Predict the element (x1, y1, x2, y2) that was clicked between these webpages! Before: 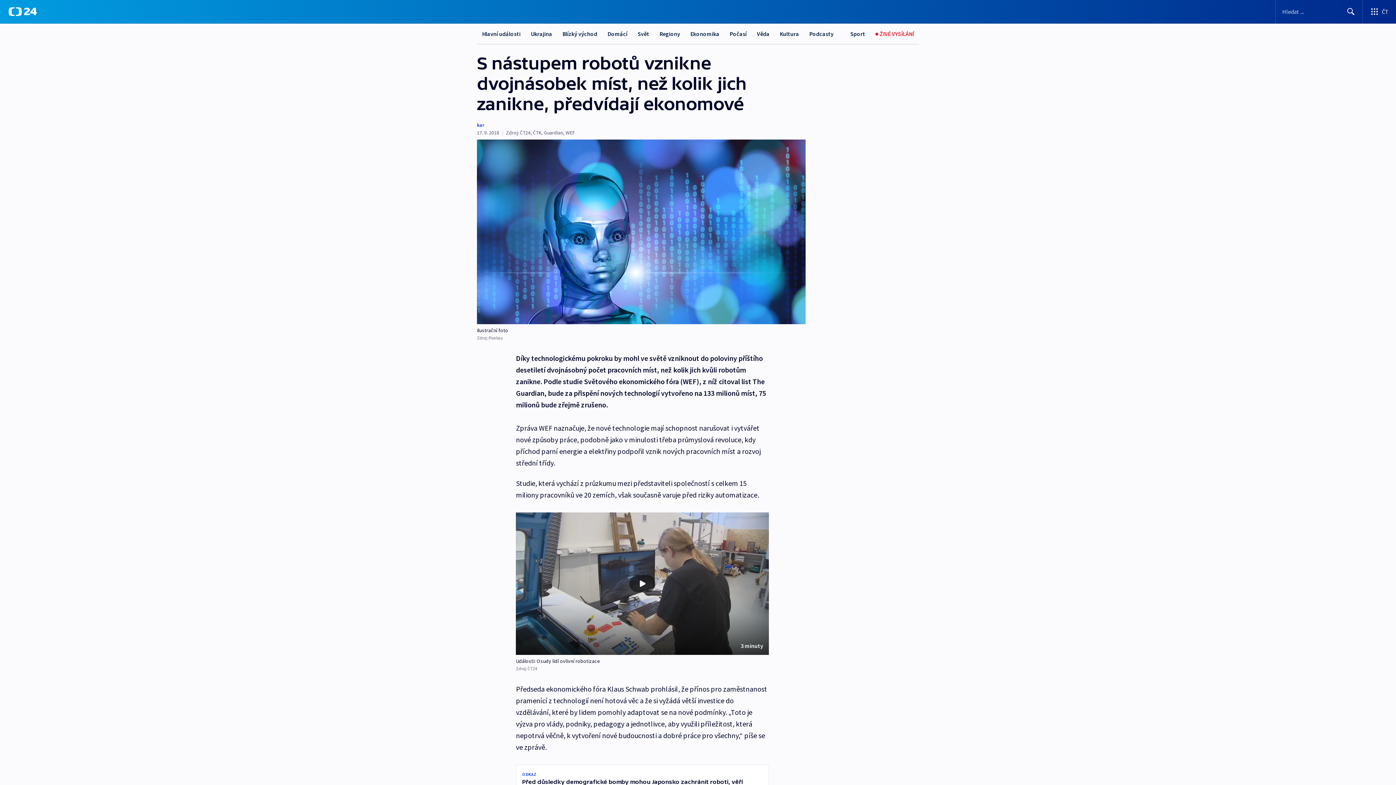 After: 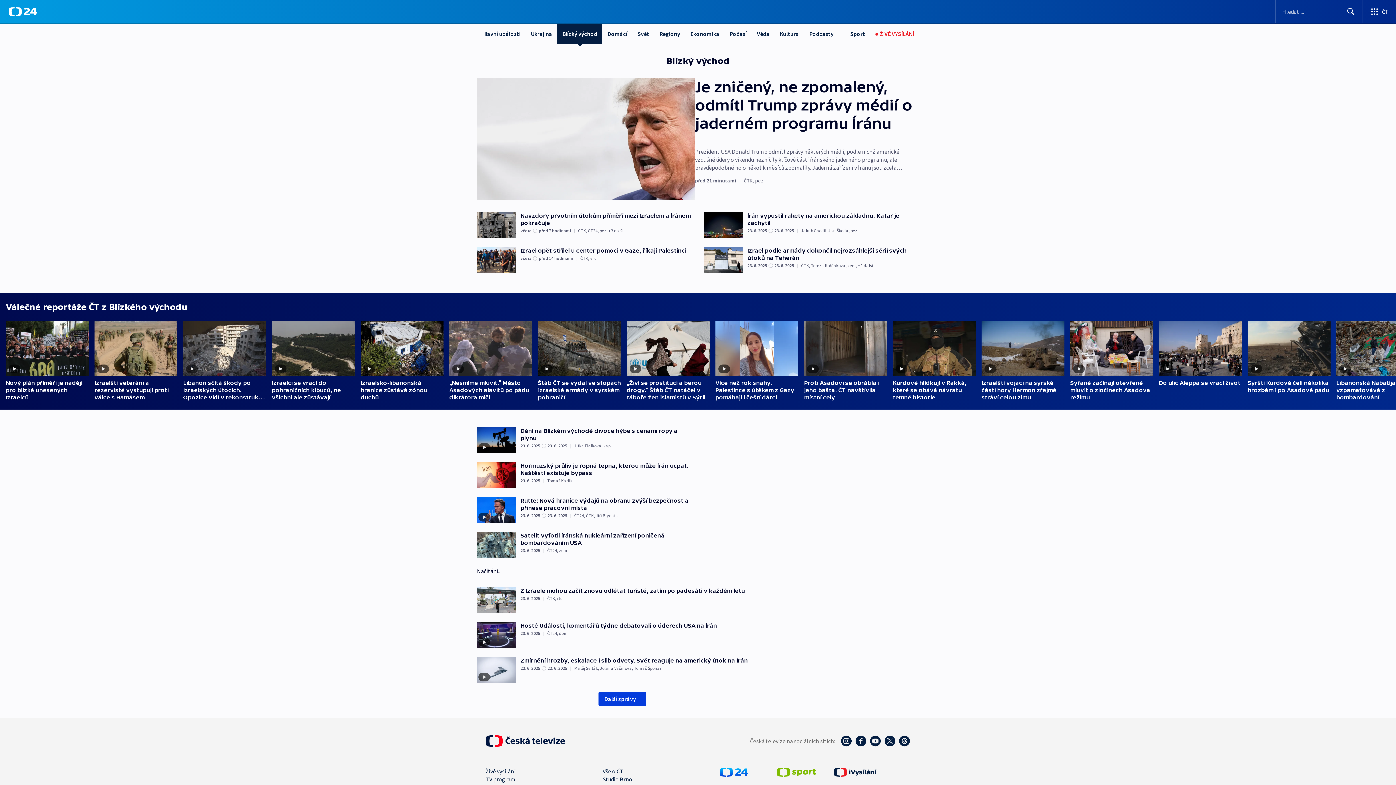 Action: bbox: (557, 23, 602, 44) label: Blízký východ